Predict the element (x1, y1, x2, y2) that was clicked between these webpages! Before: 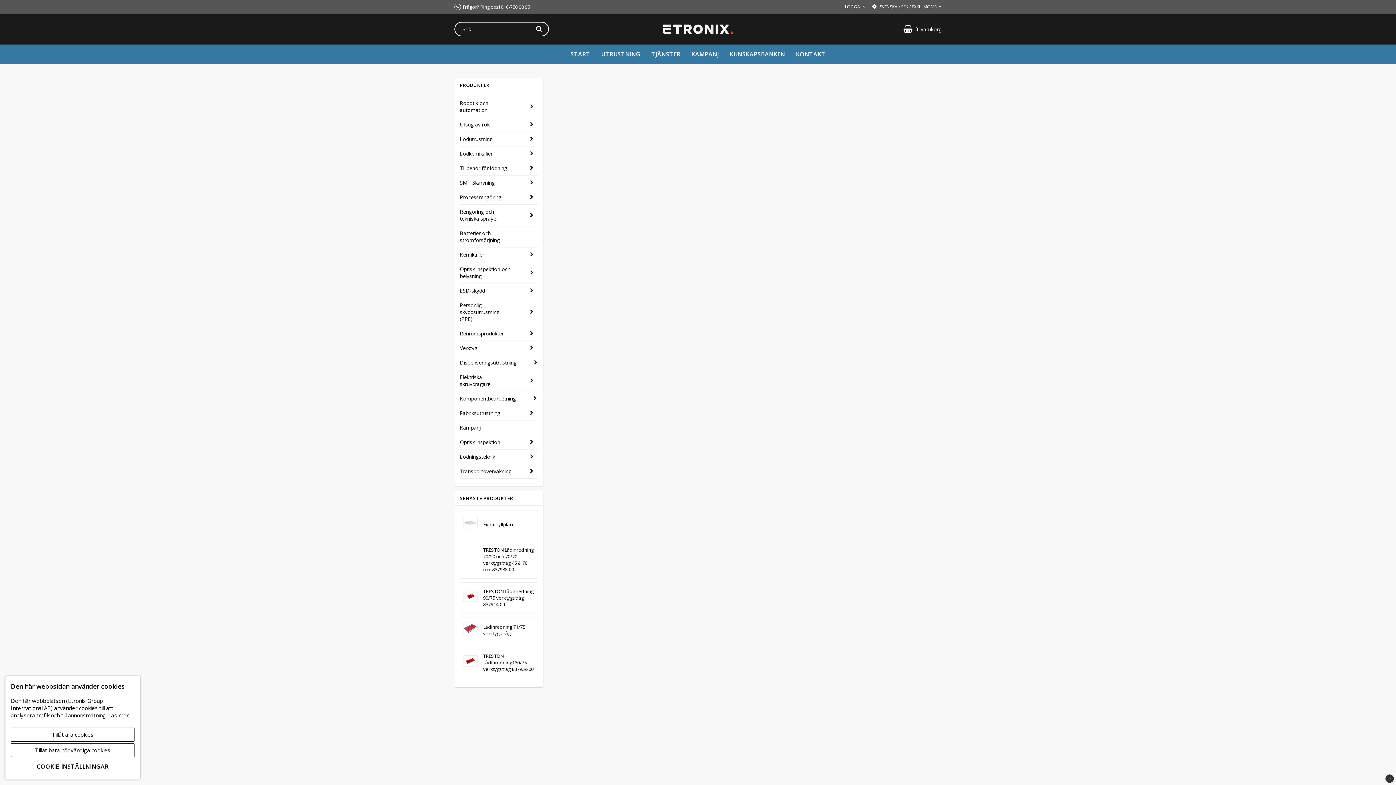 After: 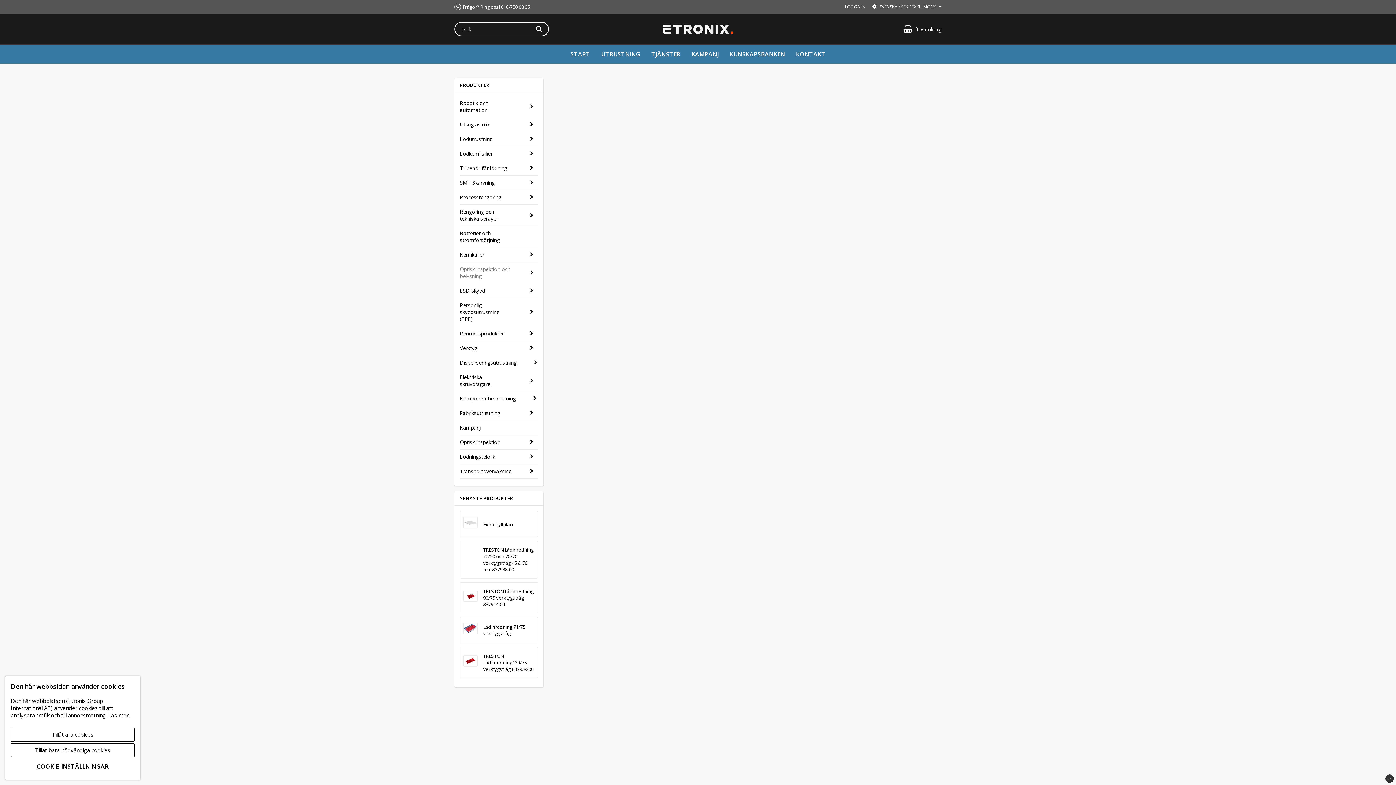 Action: label: Optisk inspektion och belysning bbox: (460, 262, 525, 283)